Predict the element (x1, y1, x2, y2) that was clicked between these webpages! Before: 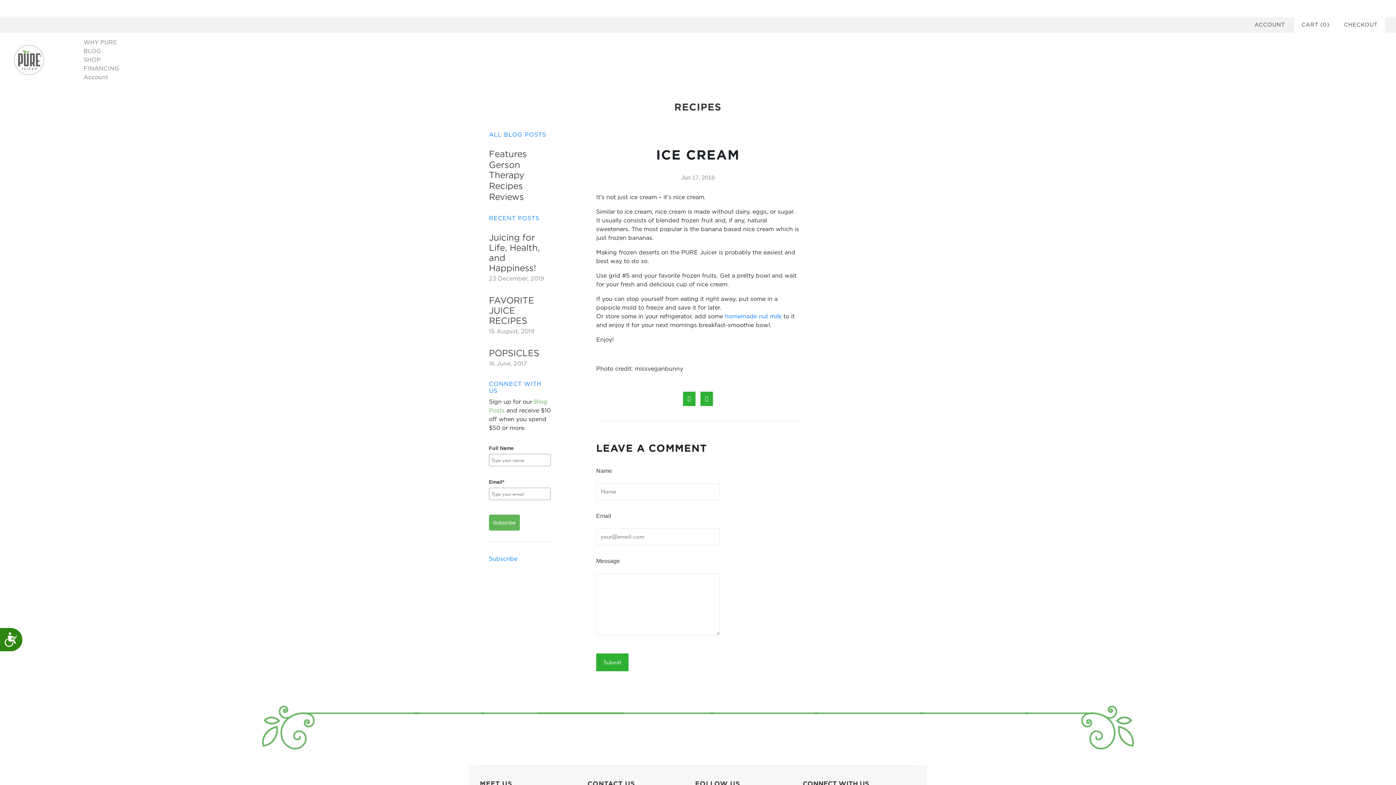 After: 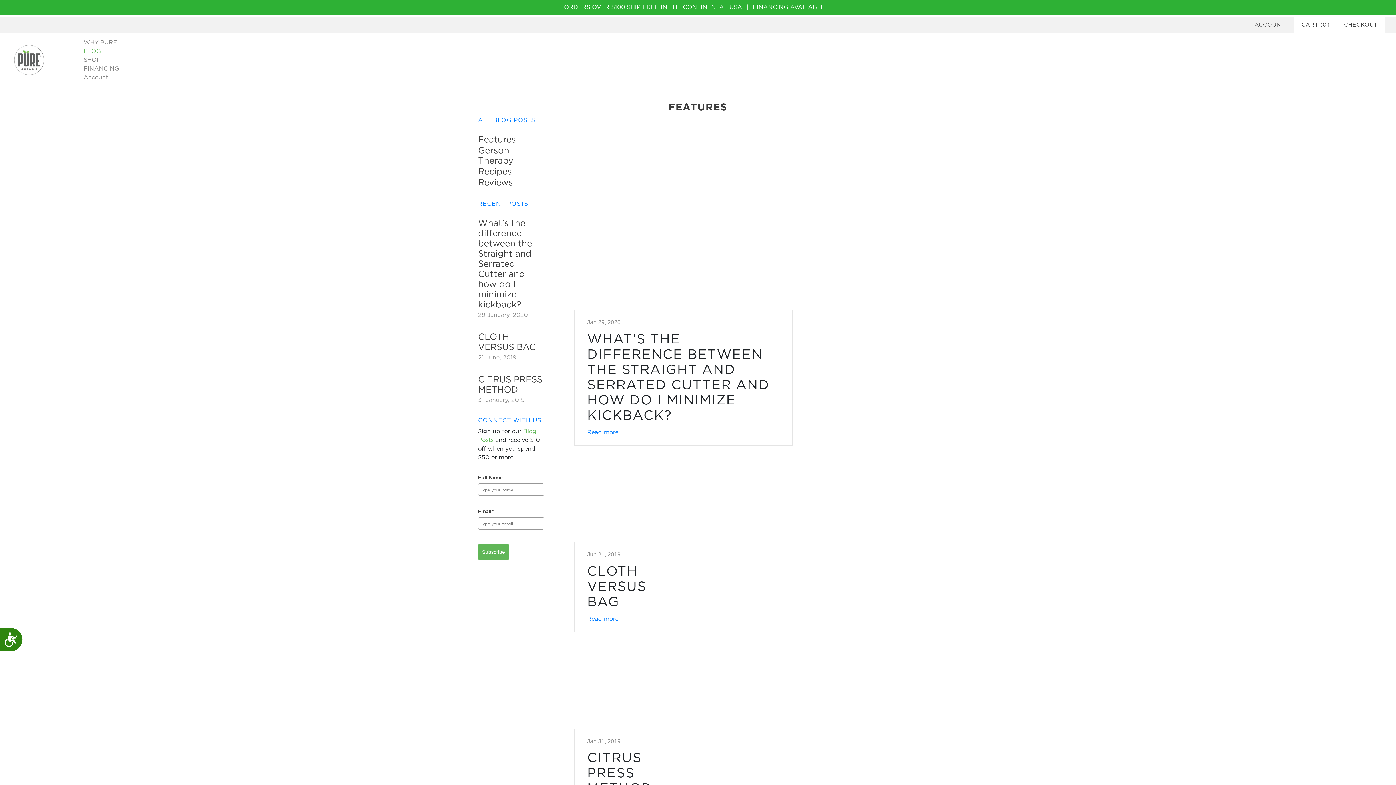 Action: bbox: (489, 215, 539, 221) label: RECENT POSTS